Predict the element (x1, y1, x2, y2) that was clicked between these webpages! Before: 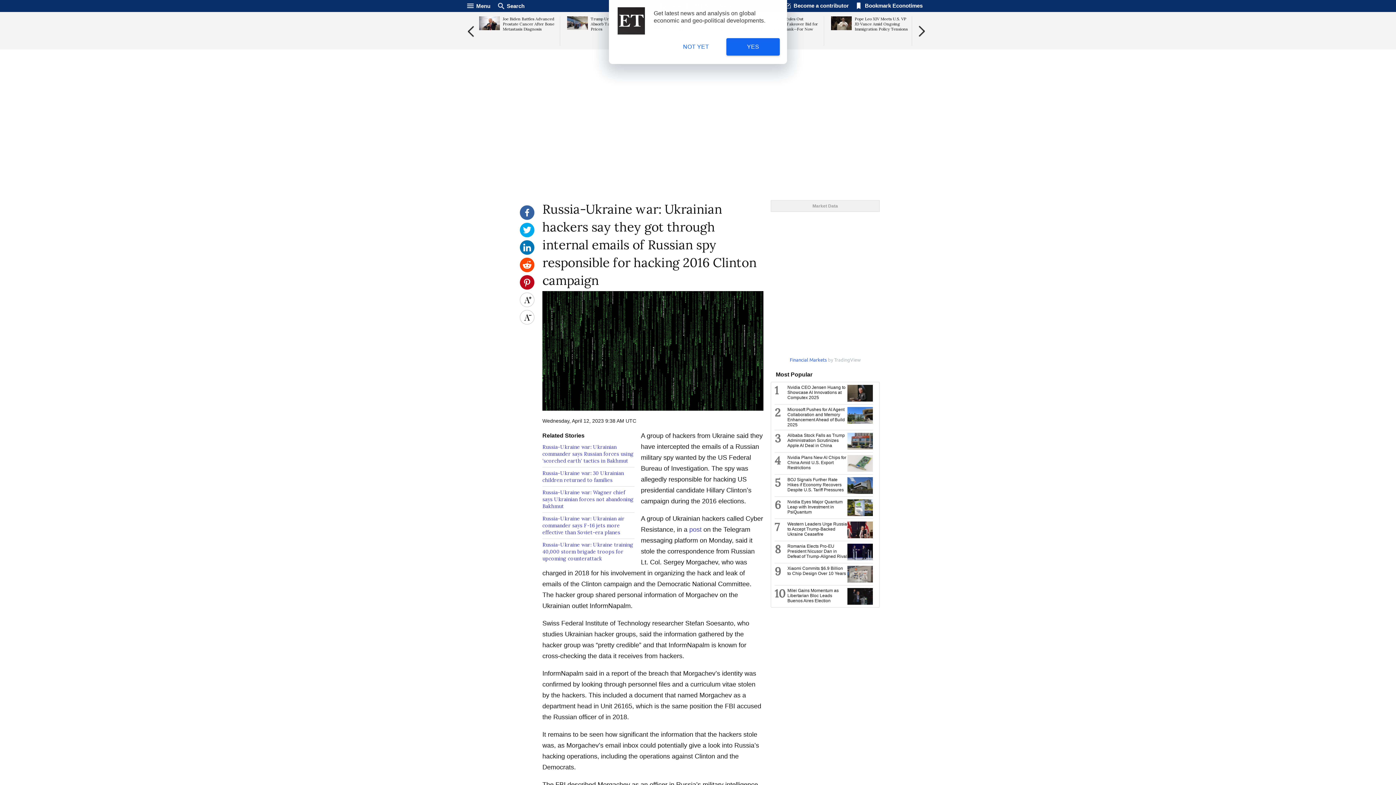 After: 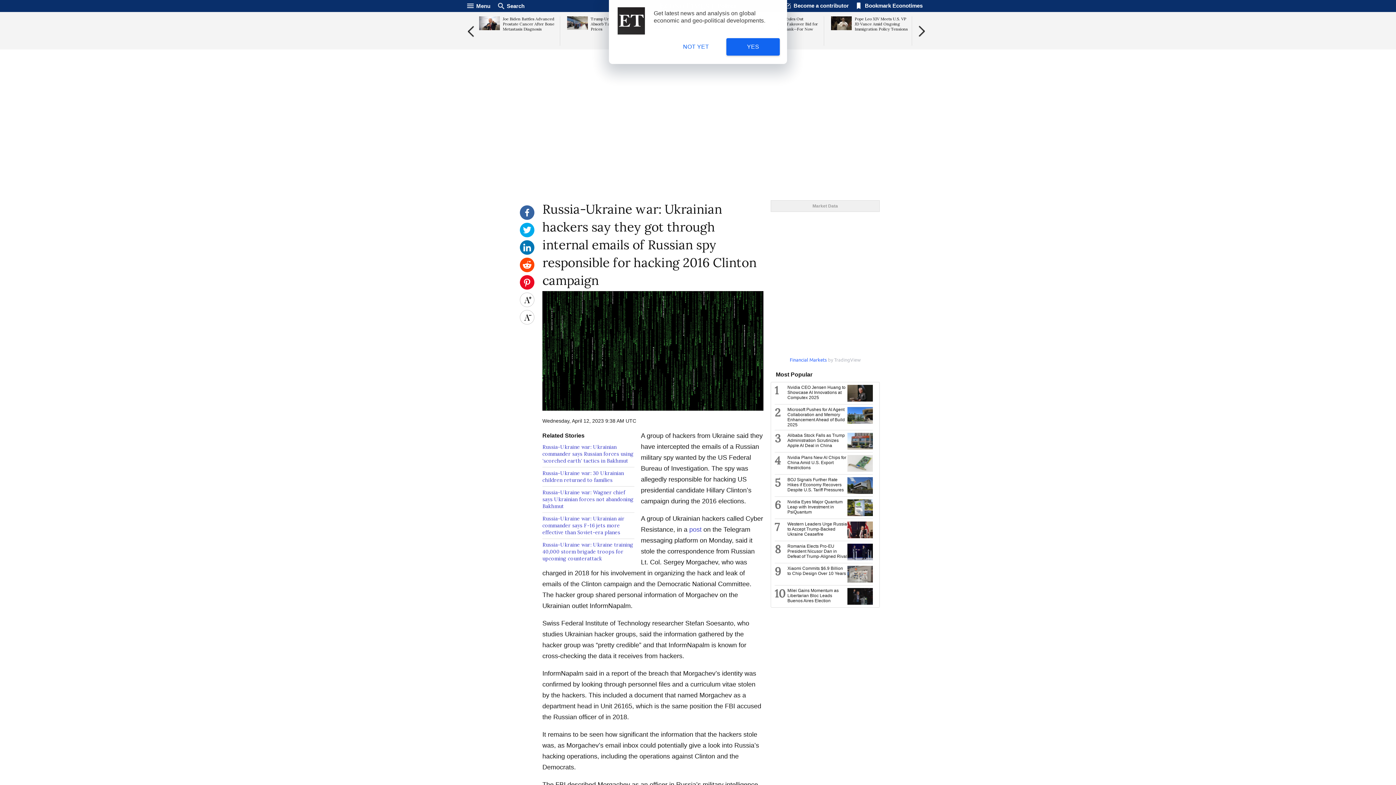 Action: bbox: (520, 285, 534, 290)